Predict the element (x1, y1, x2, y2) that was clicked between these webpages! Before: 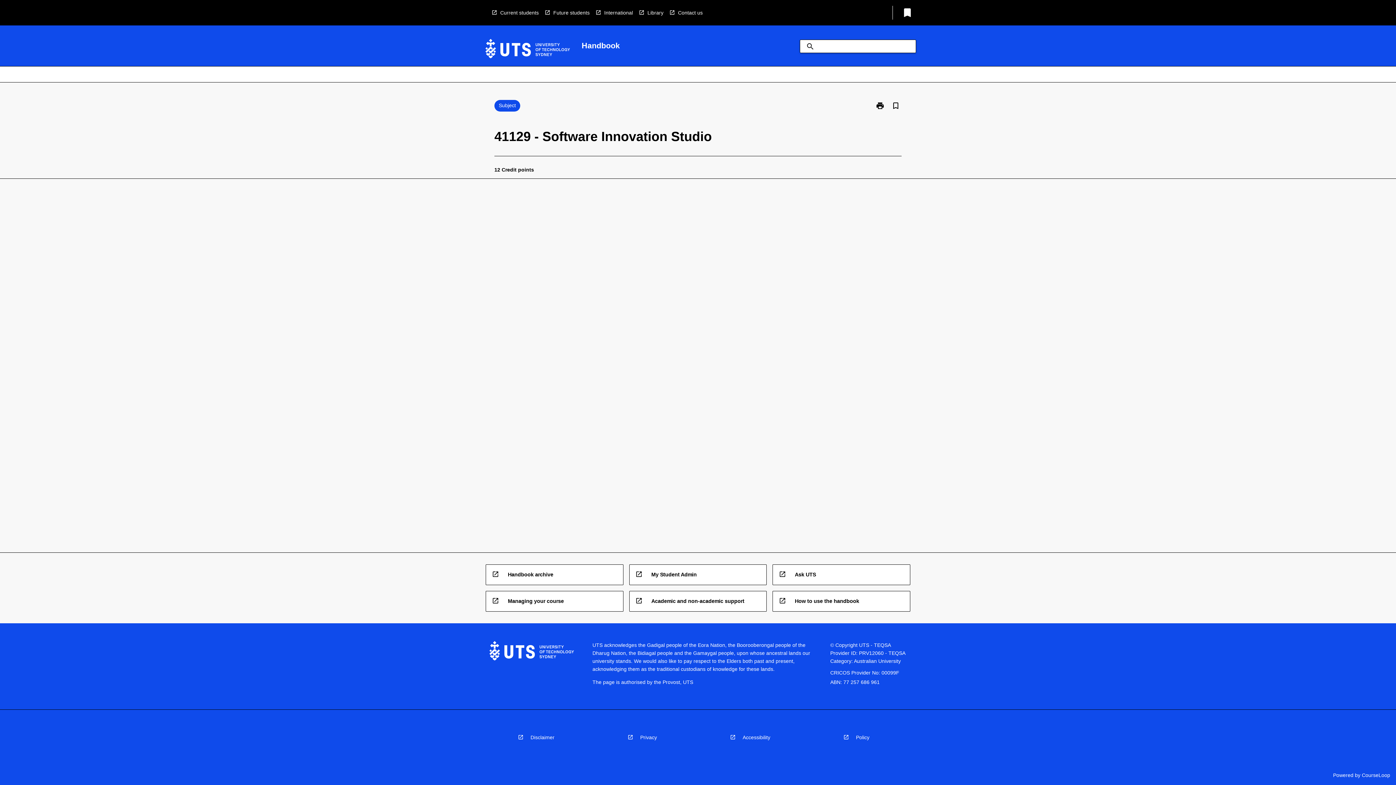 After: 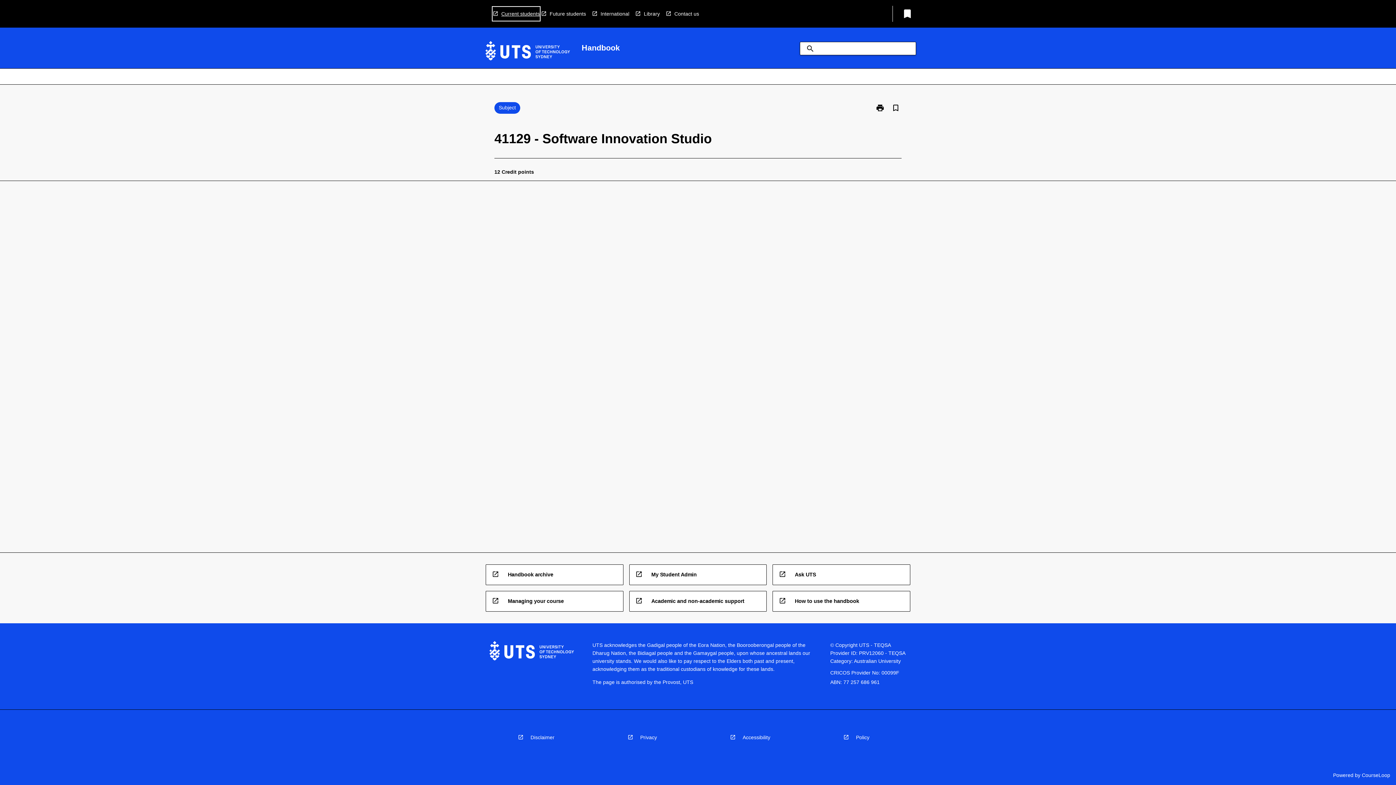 Action: bbox: (491, 5, 538, 19) label: Current students